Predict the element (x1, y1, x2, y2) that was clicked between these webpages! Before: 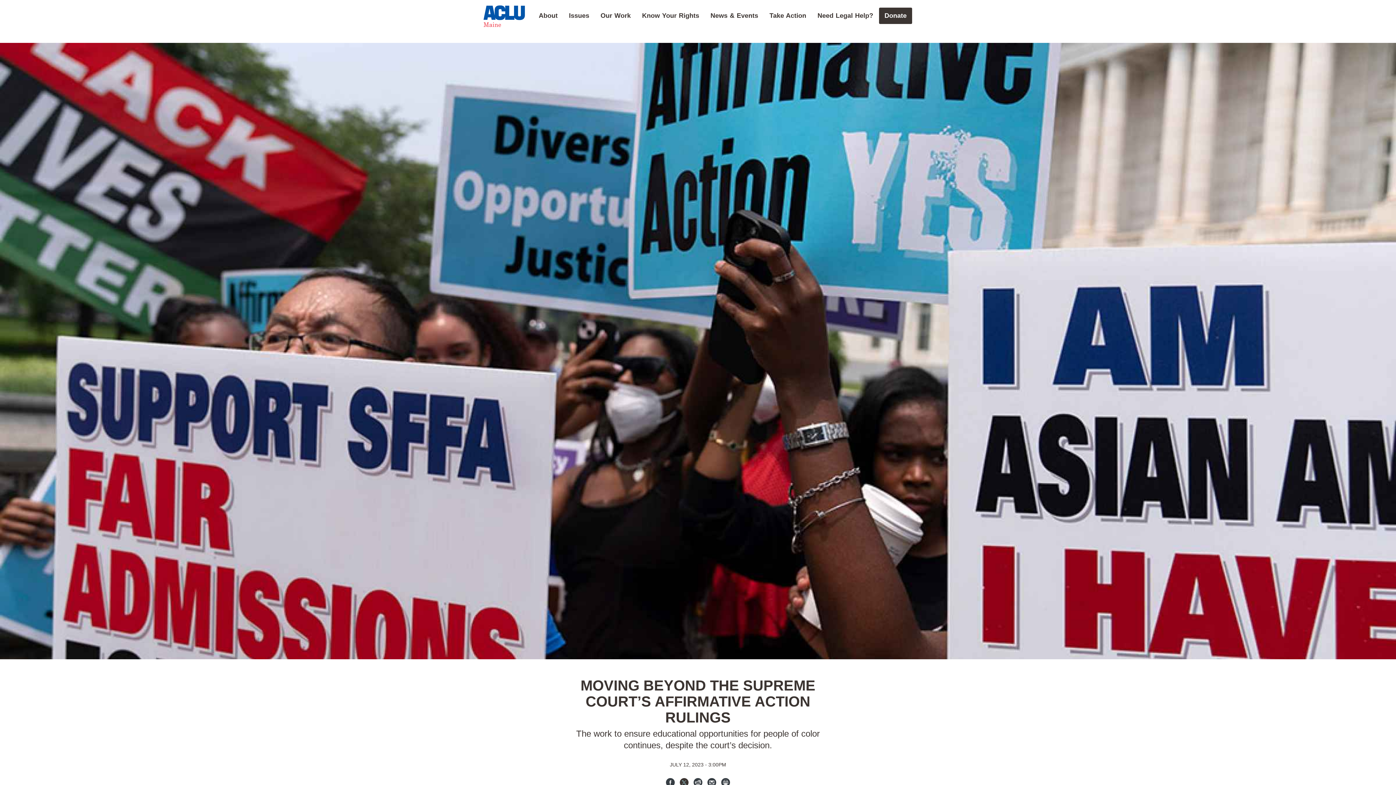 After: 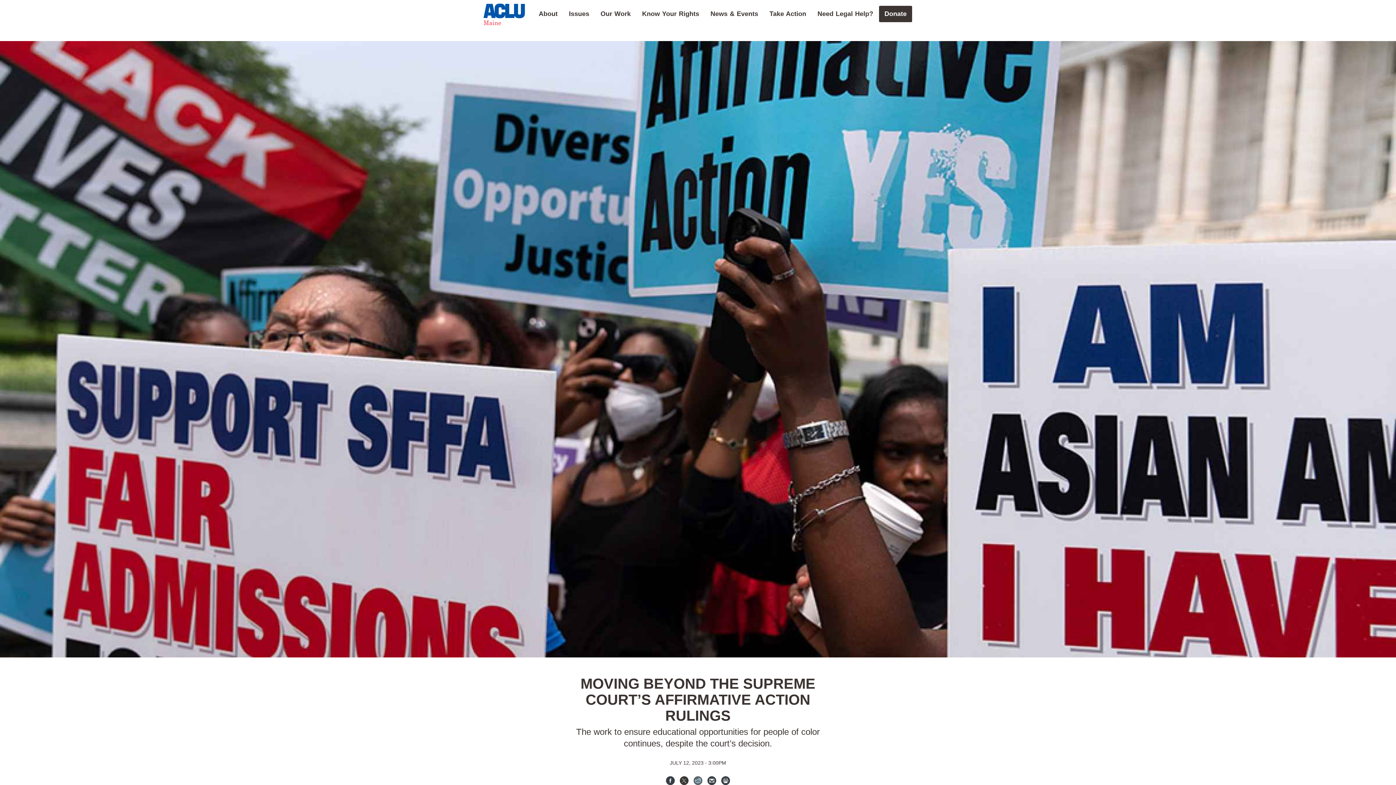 Action: bbox: (693, 778, 702, 787) label: Reddit